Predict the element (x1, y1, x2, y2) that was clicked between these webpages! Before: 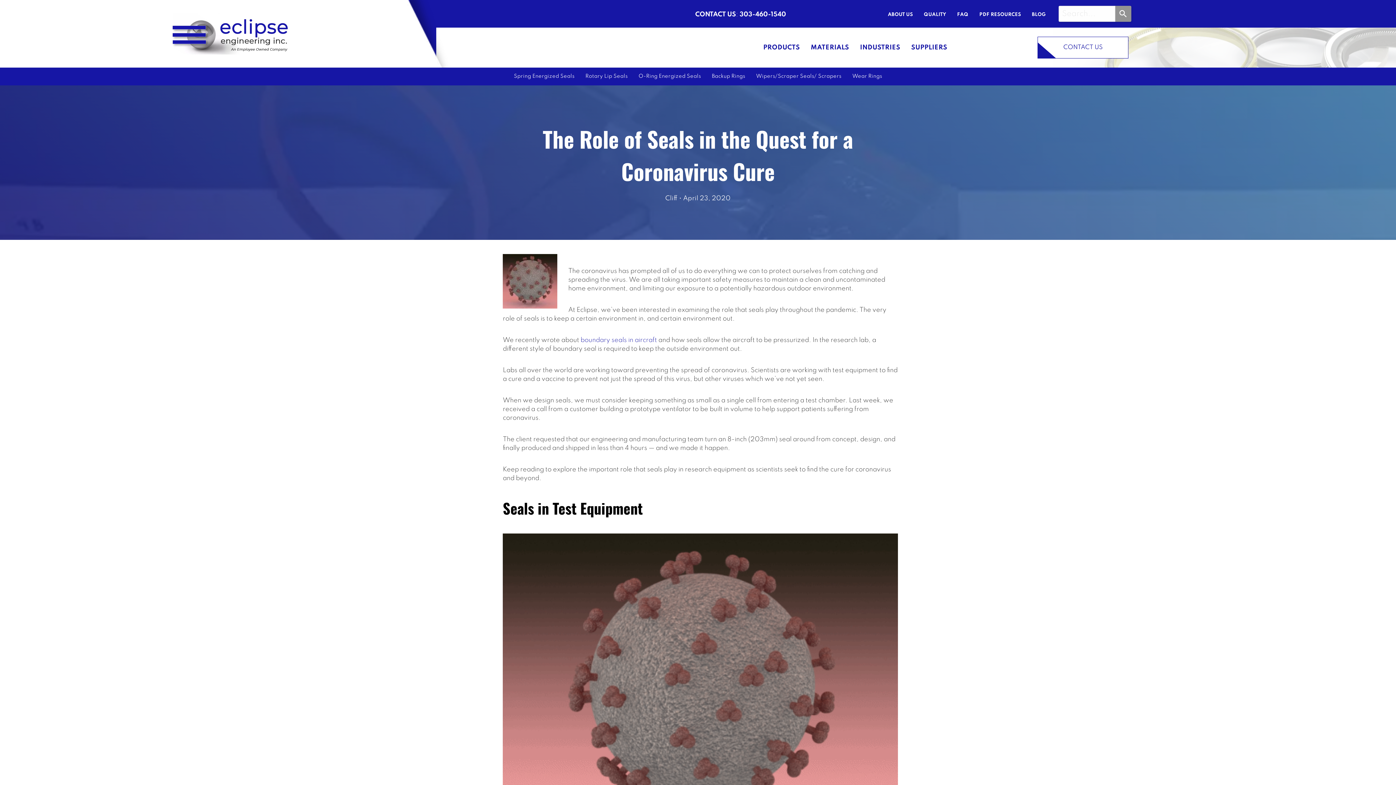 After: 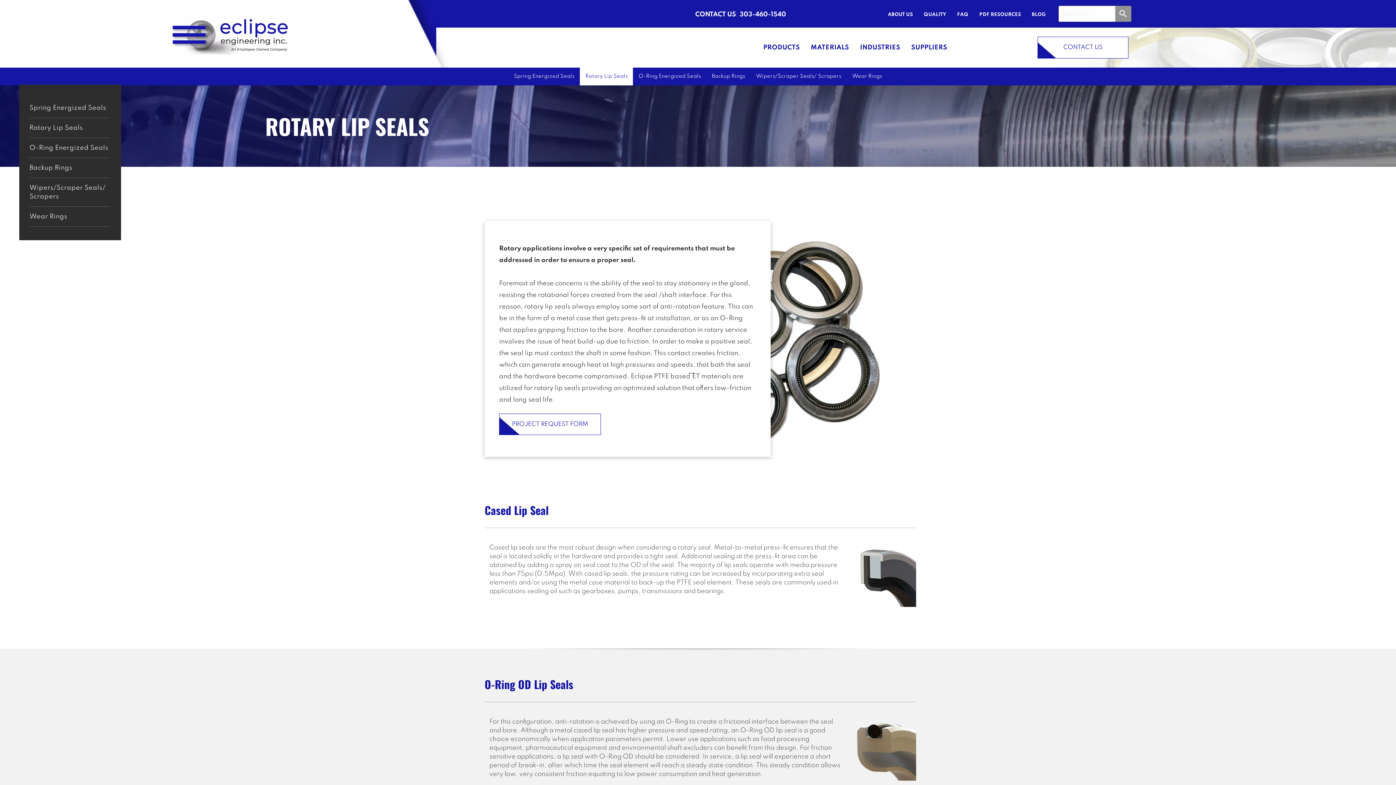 Action: bbox: (580, 67, 633, 85) label: Rotary Lip Seals